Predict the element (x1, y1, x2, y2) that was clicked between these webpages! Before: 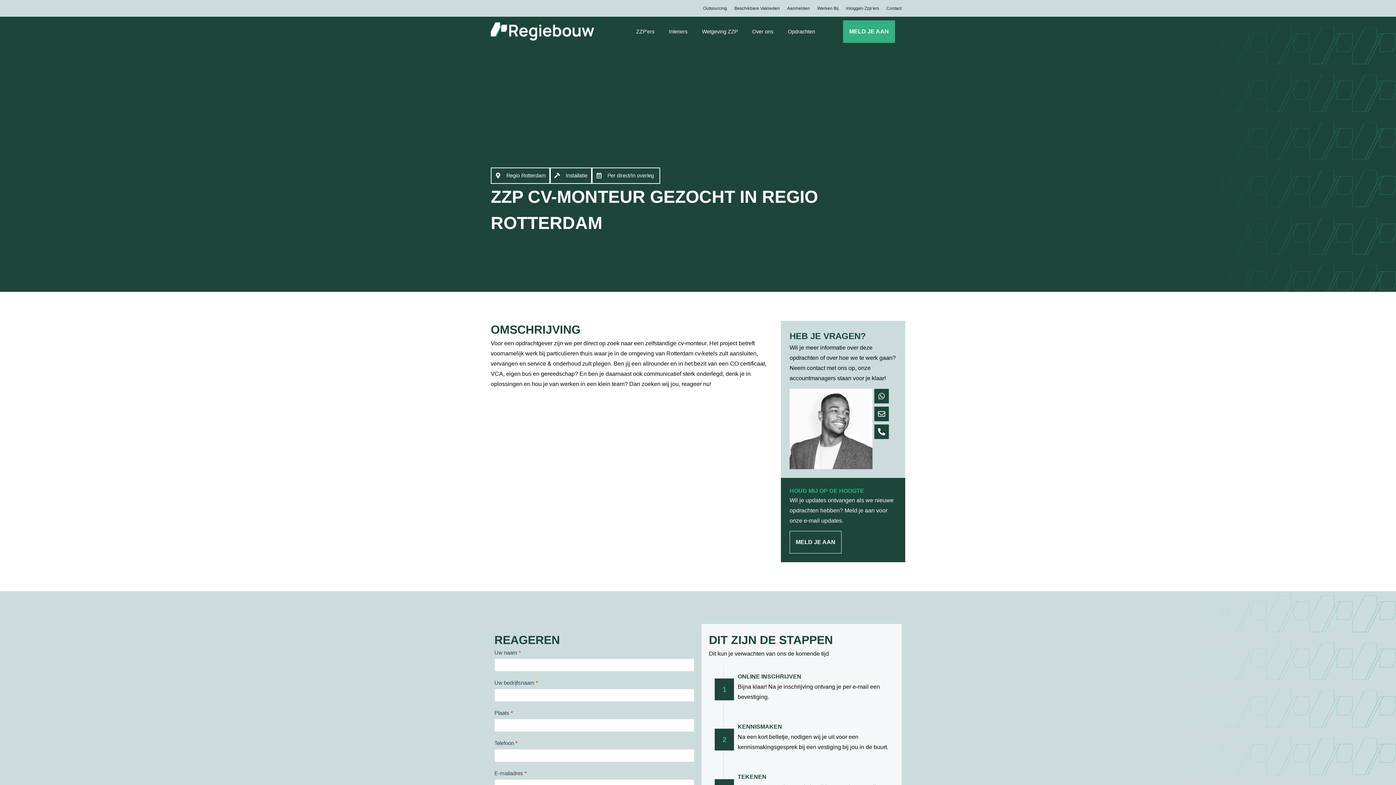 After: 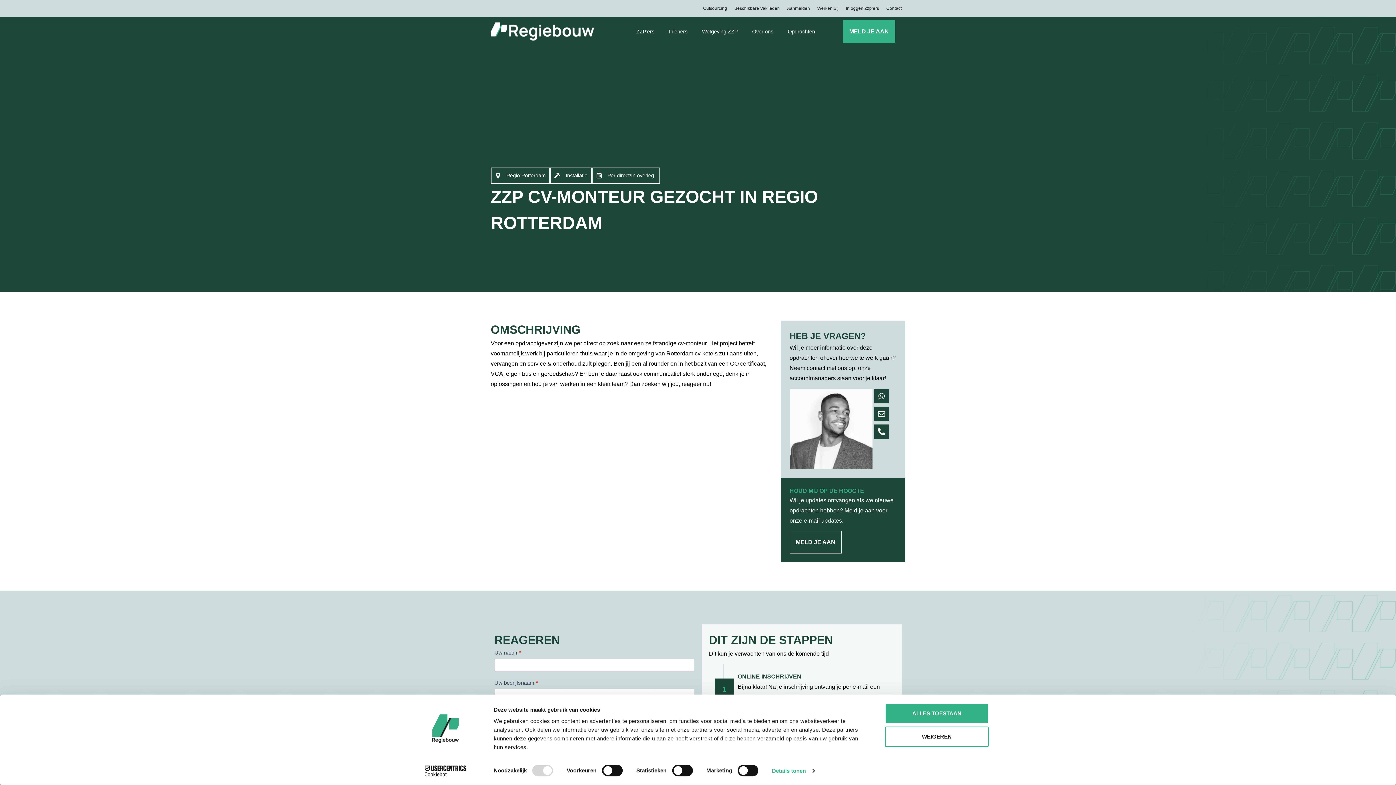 Action: bbox: (813, 1, 842, 14) label: Werken Bij